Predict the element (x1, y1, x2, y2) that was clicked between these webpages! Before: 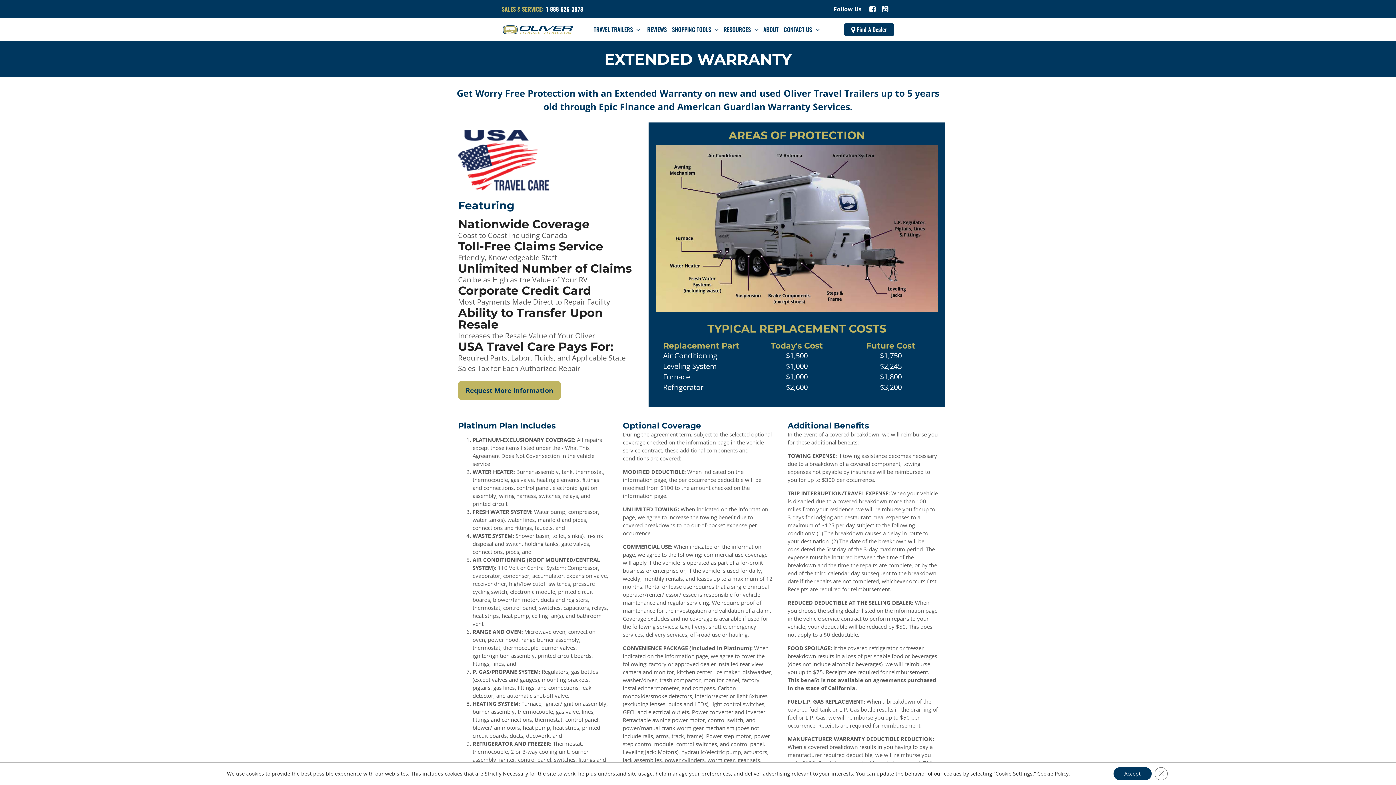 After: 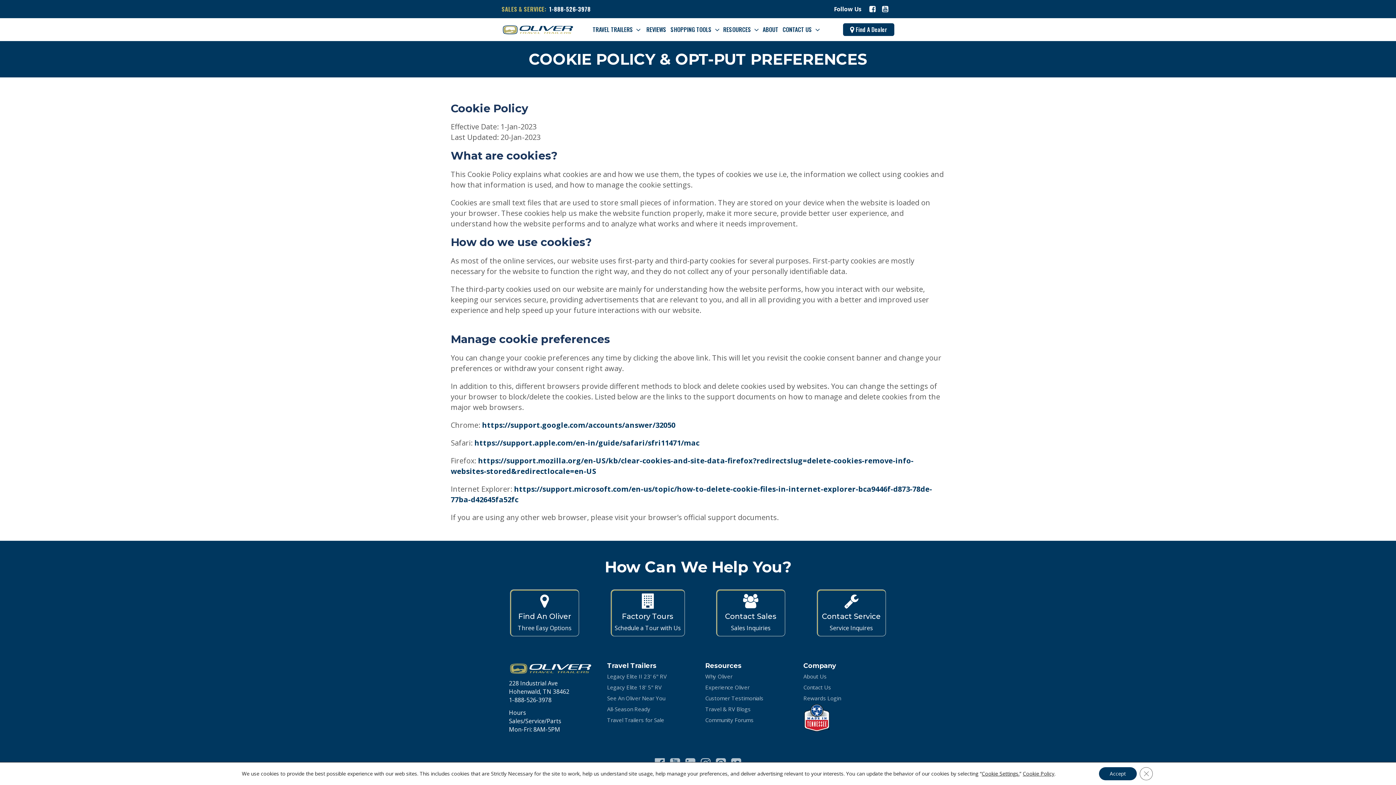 Action: label: Cookie Policy bbox: (1037, 770, 1068, 777)